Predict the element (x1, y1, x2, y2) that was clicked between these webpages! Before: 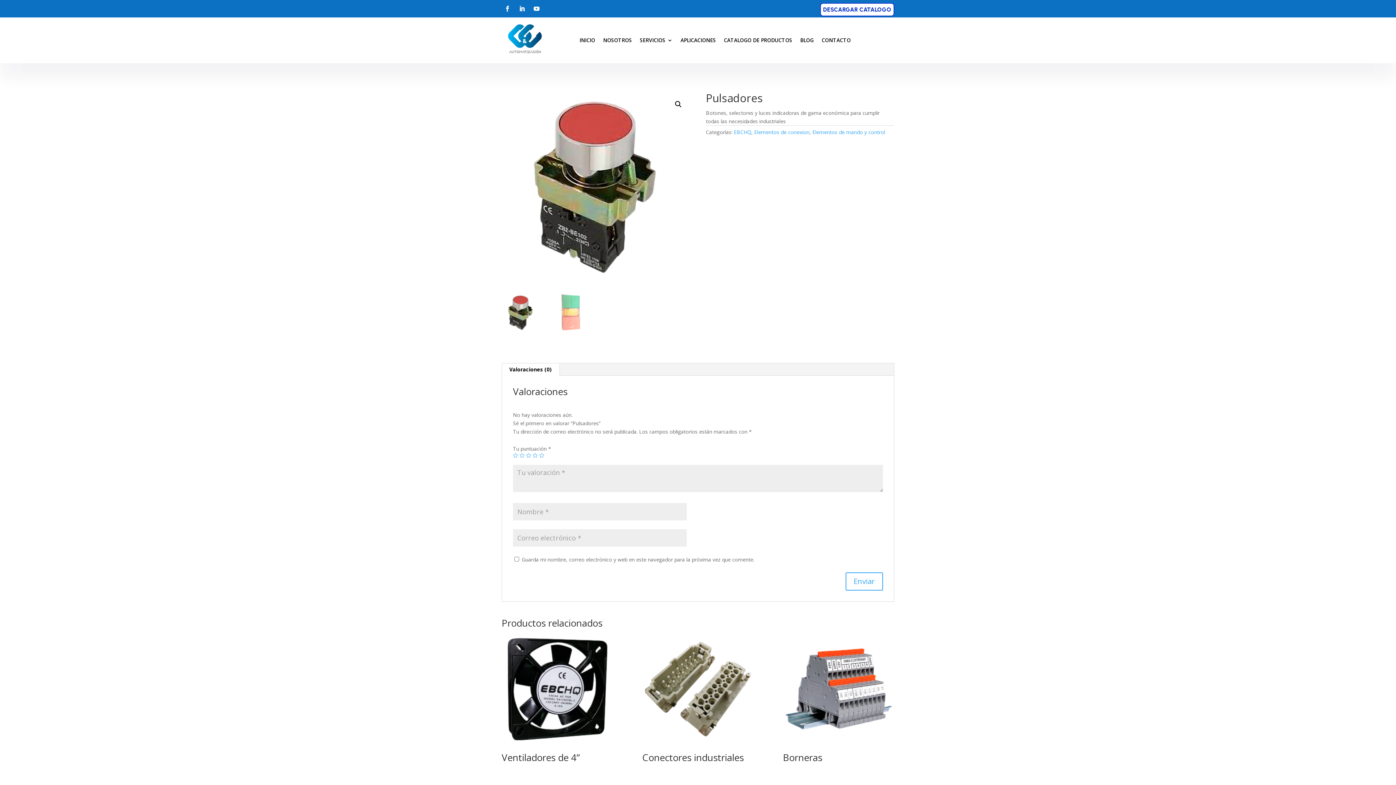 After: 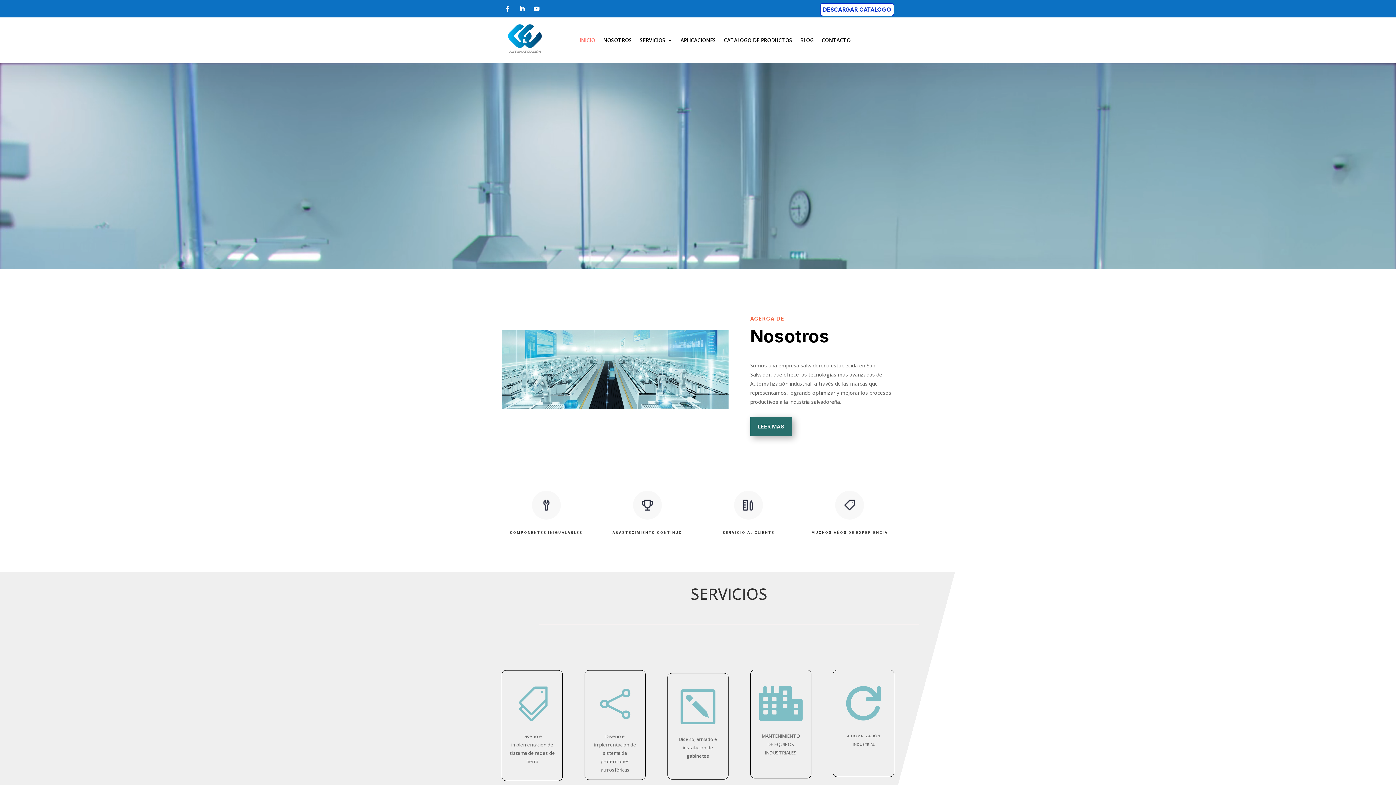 Action: bbox: (579, 17, 595, 63) label: INICIO